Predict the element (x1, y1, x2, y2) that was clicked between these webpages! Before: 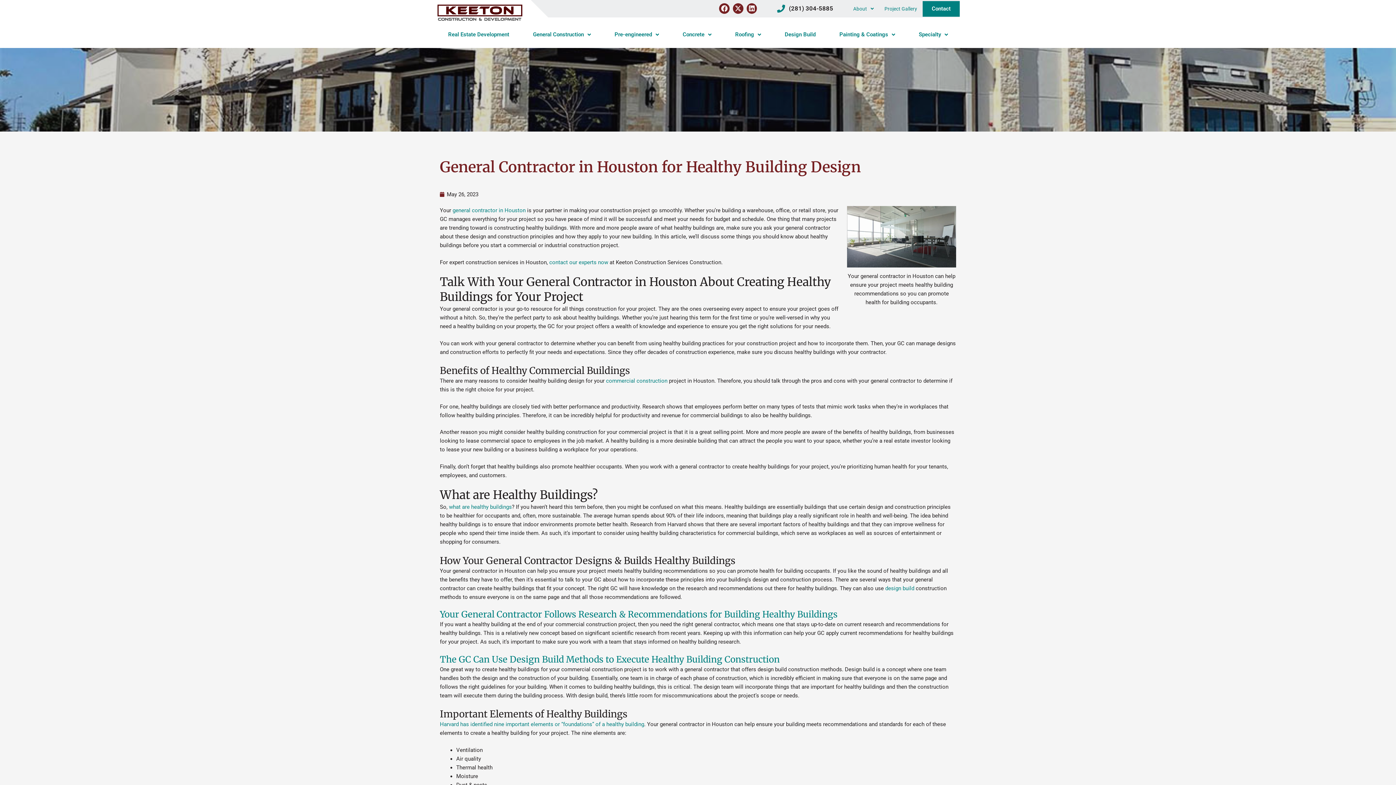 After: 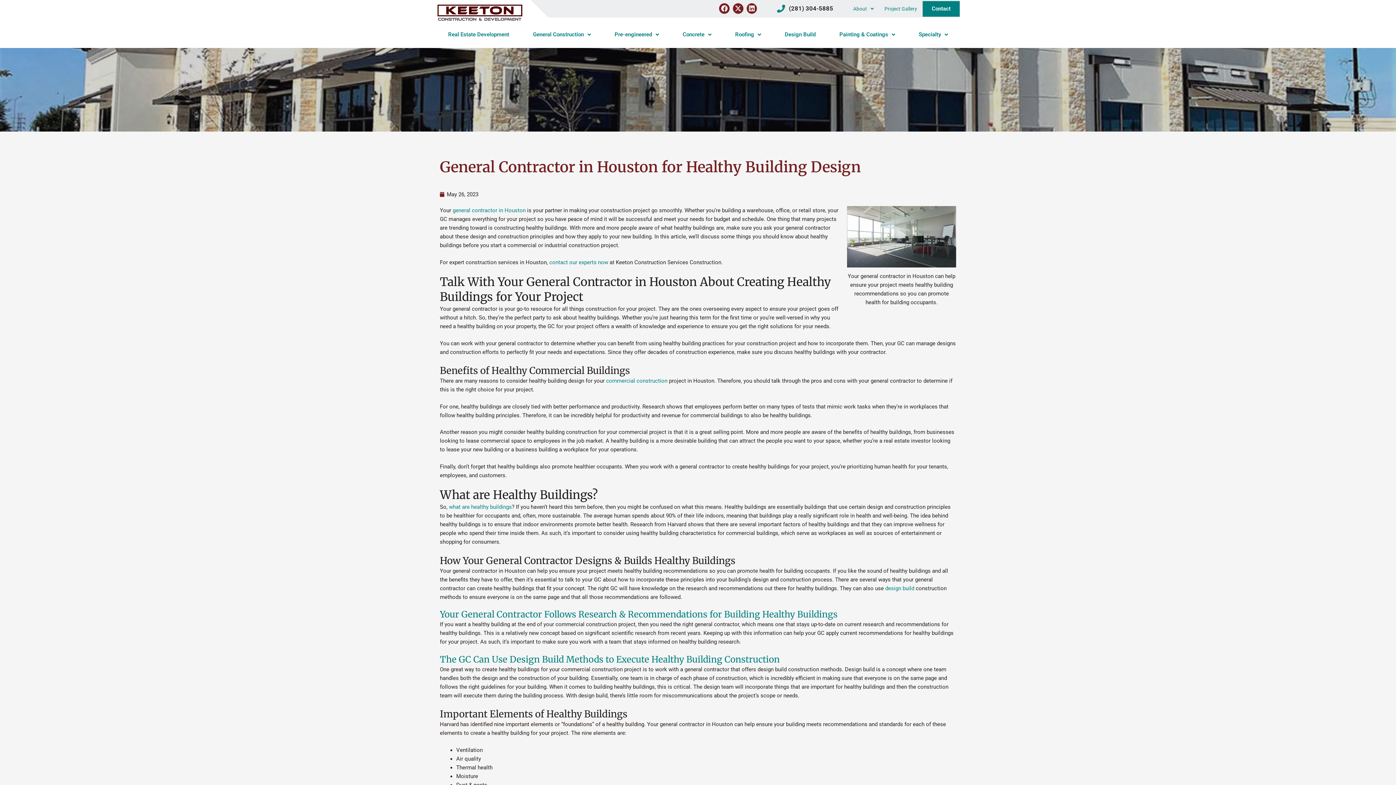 Action: label: Harvard has identified nine important elements or “foundations” of a healthy building bbox: (440, 721, 644, 728)